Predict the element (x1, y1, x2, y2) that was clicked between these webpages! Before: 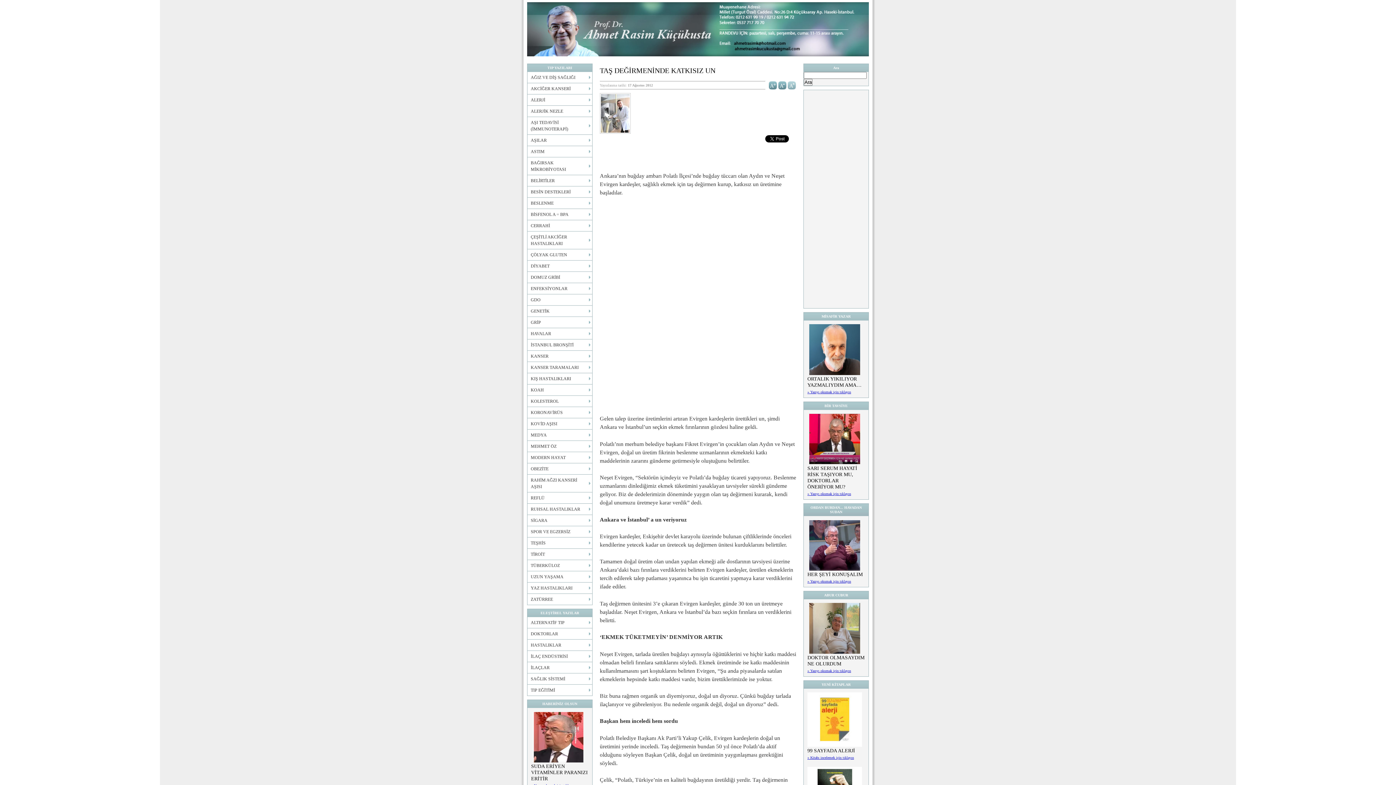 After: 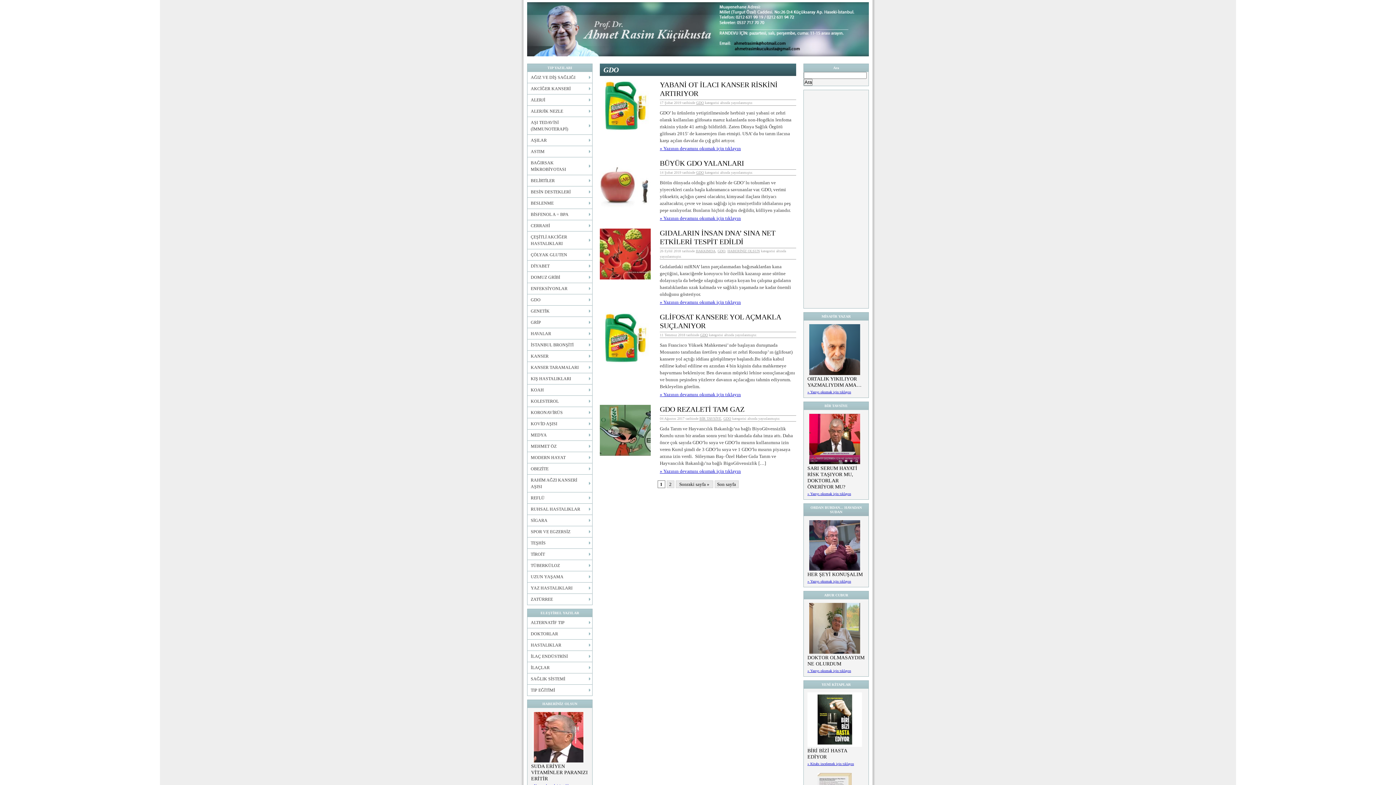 Action: label: GDO bbox: (527, 294, 592, 305)